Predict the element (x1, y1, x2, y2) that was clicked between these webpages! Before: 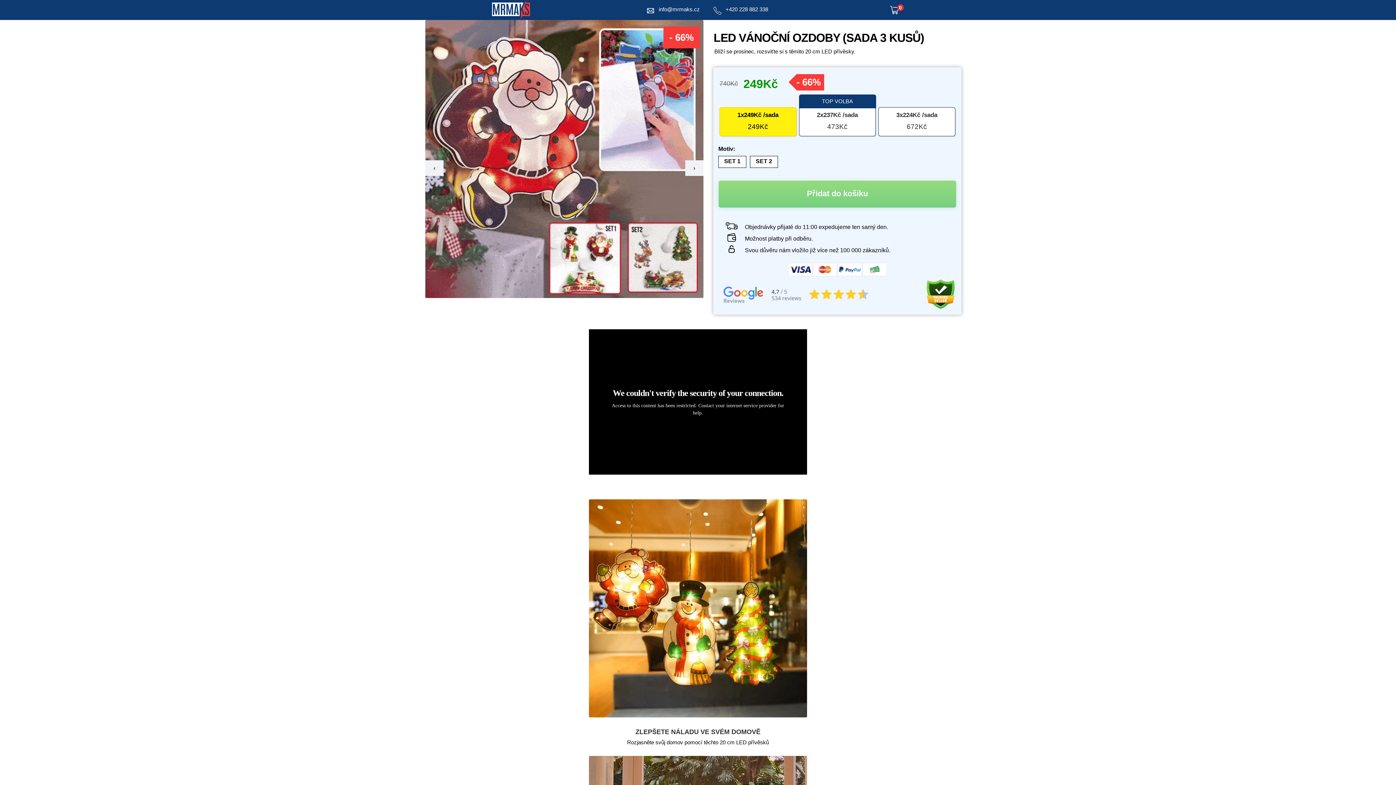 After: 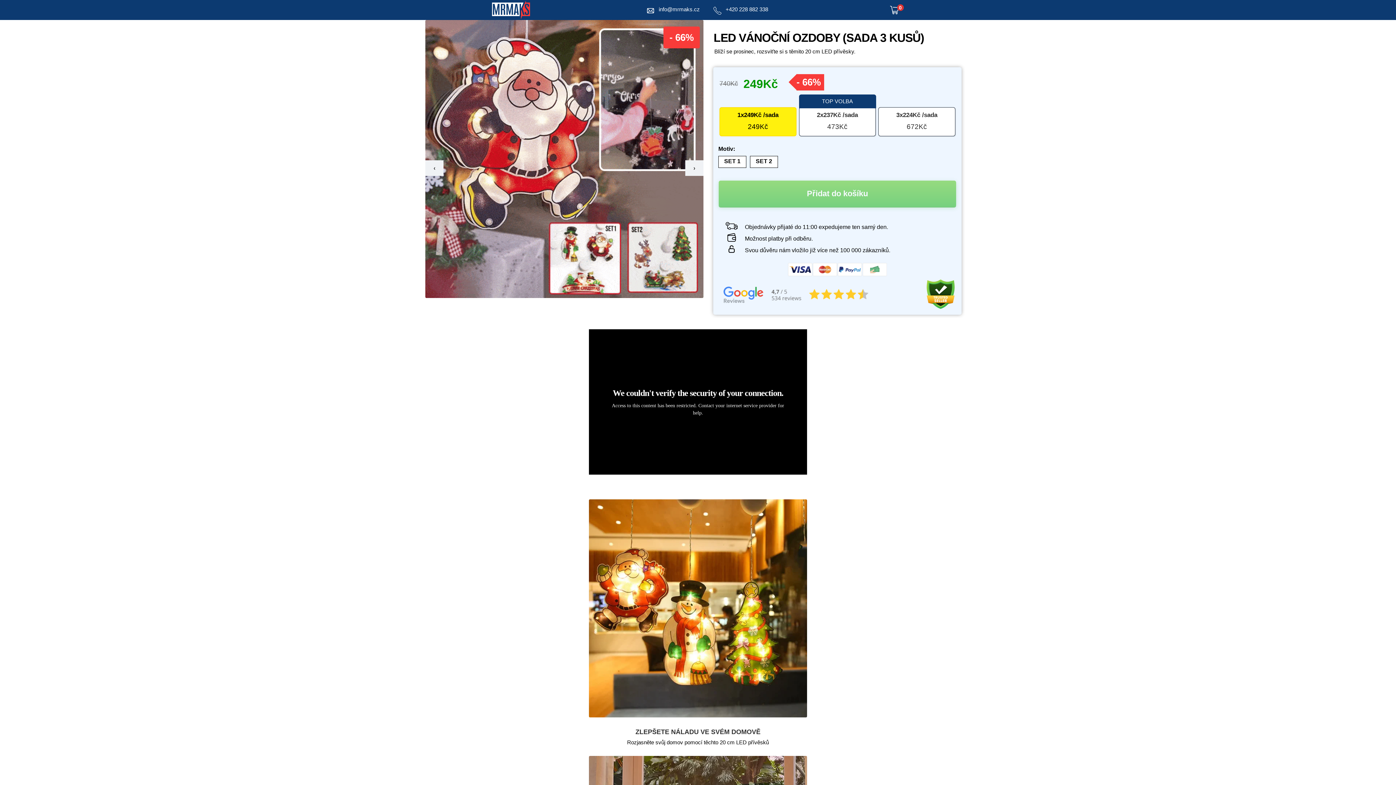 Action: label: 1x249Kč /sada
249Kč bbox: (719, 107, 796, 136)